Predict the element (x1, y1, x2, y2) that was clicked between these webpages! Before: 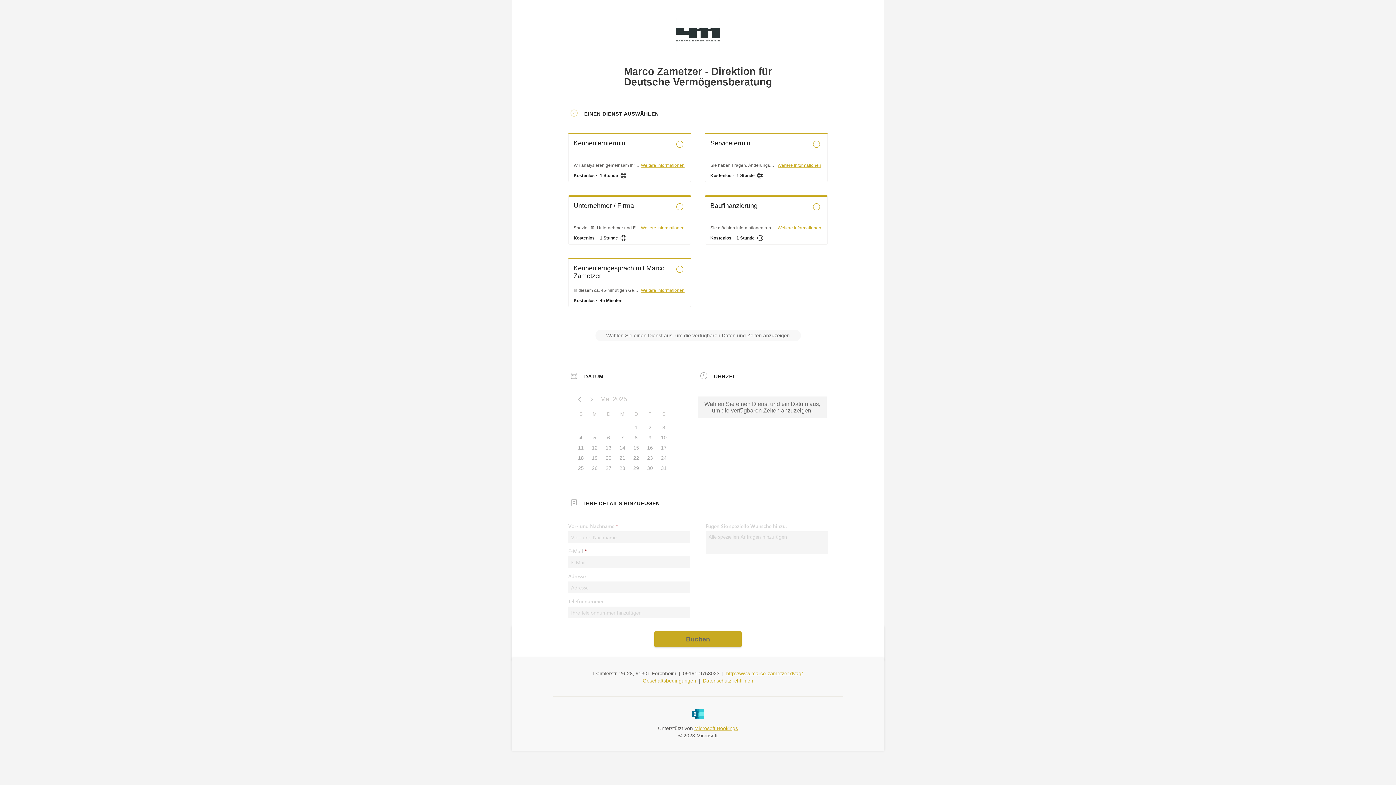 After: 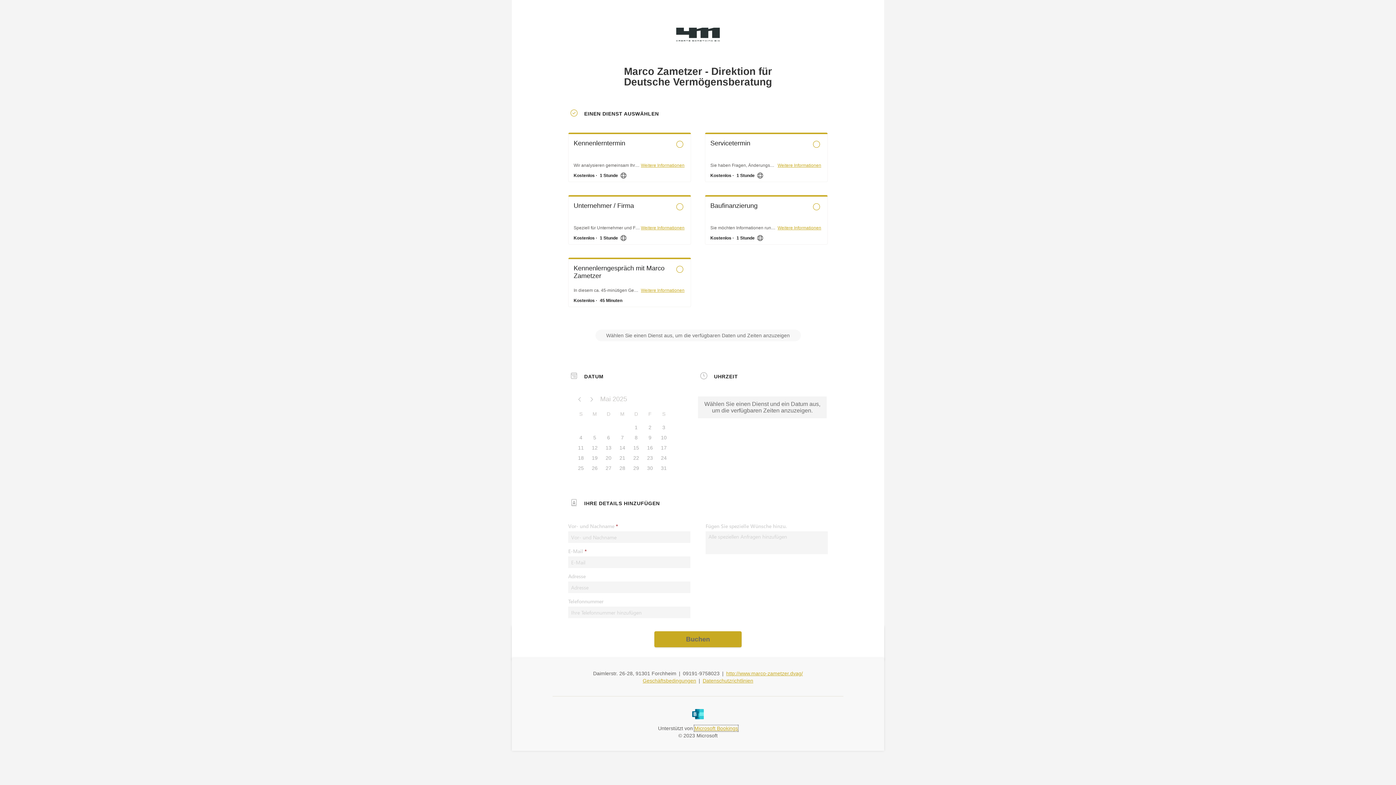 Action: bbox: (694, 675, 738, 681) label: Microsoft Bookings